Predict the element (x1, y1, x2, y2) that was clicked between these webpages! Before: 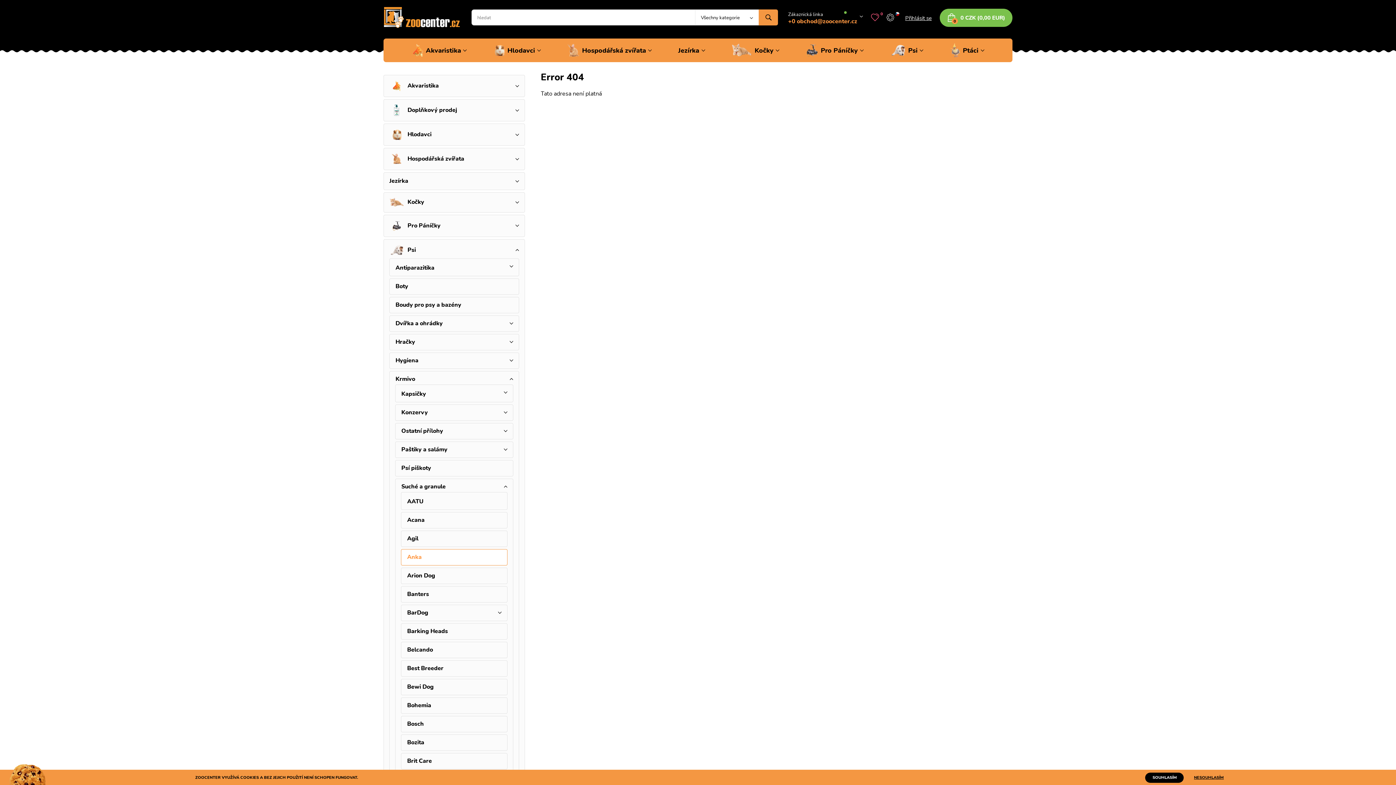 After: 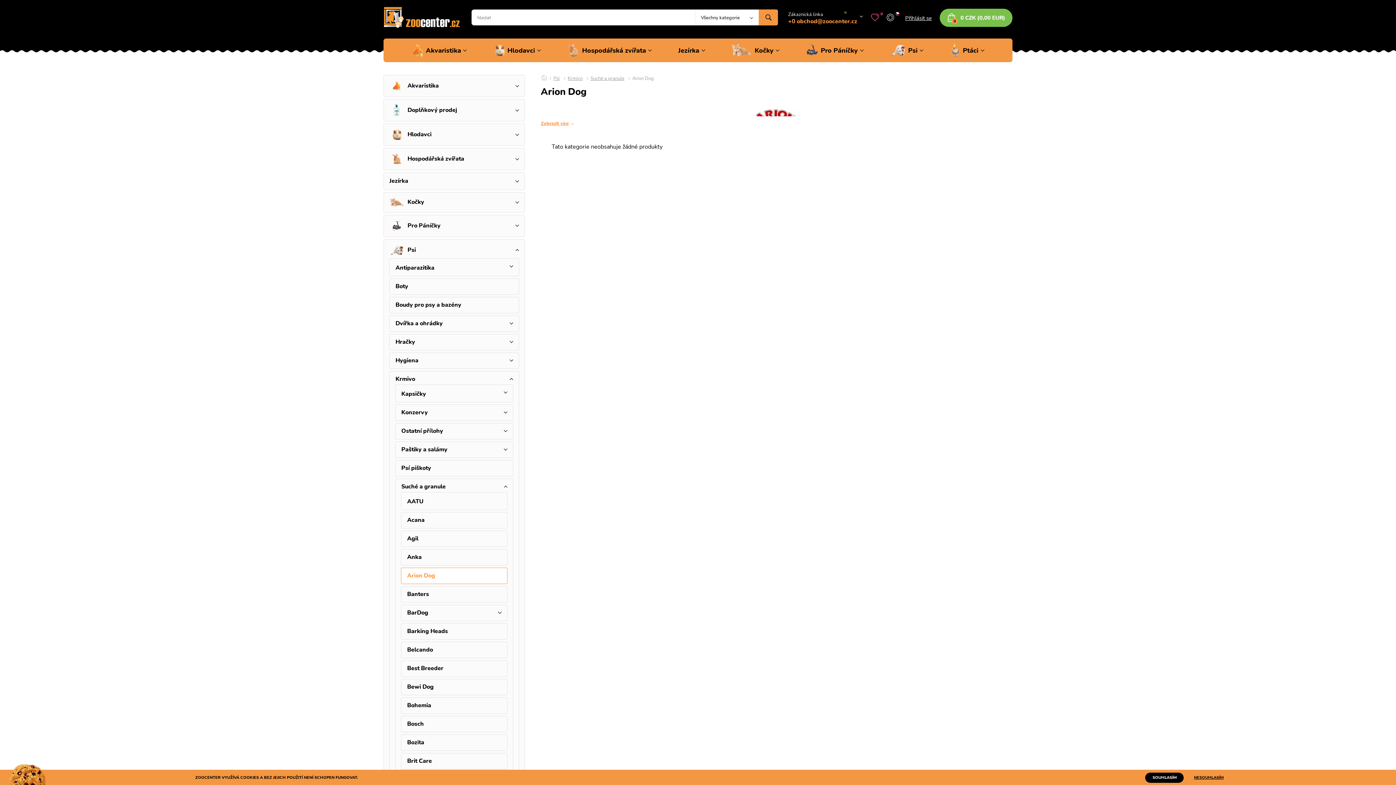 Action: bbox: (406, 570, 501, 581) label: Arion Dog